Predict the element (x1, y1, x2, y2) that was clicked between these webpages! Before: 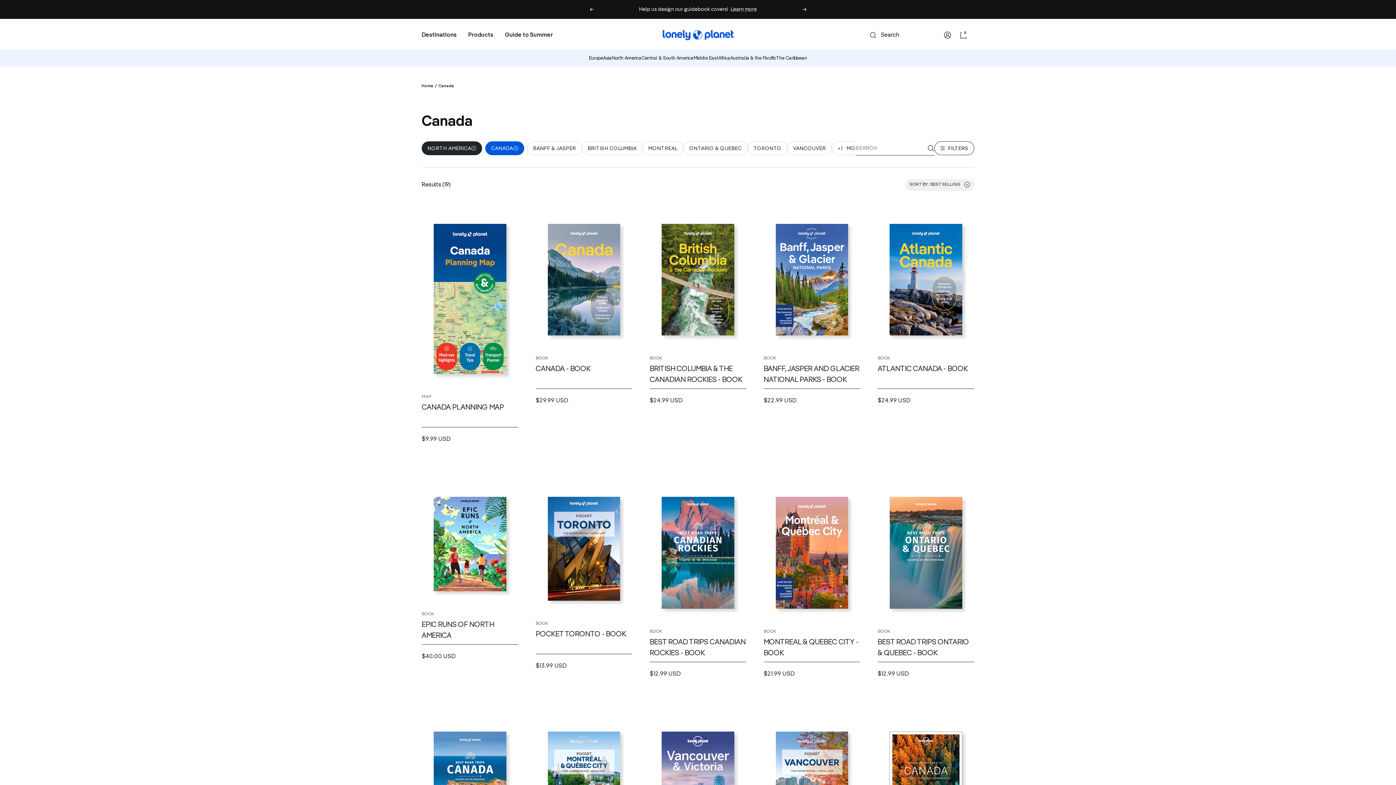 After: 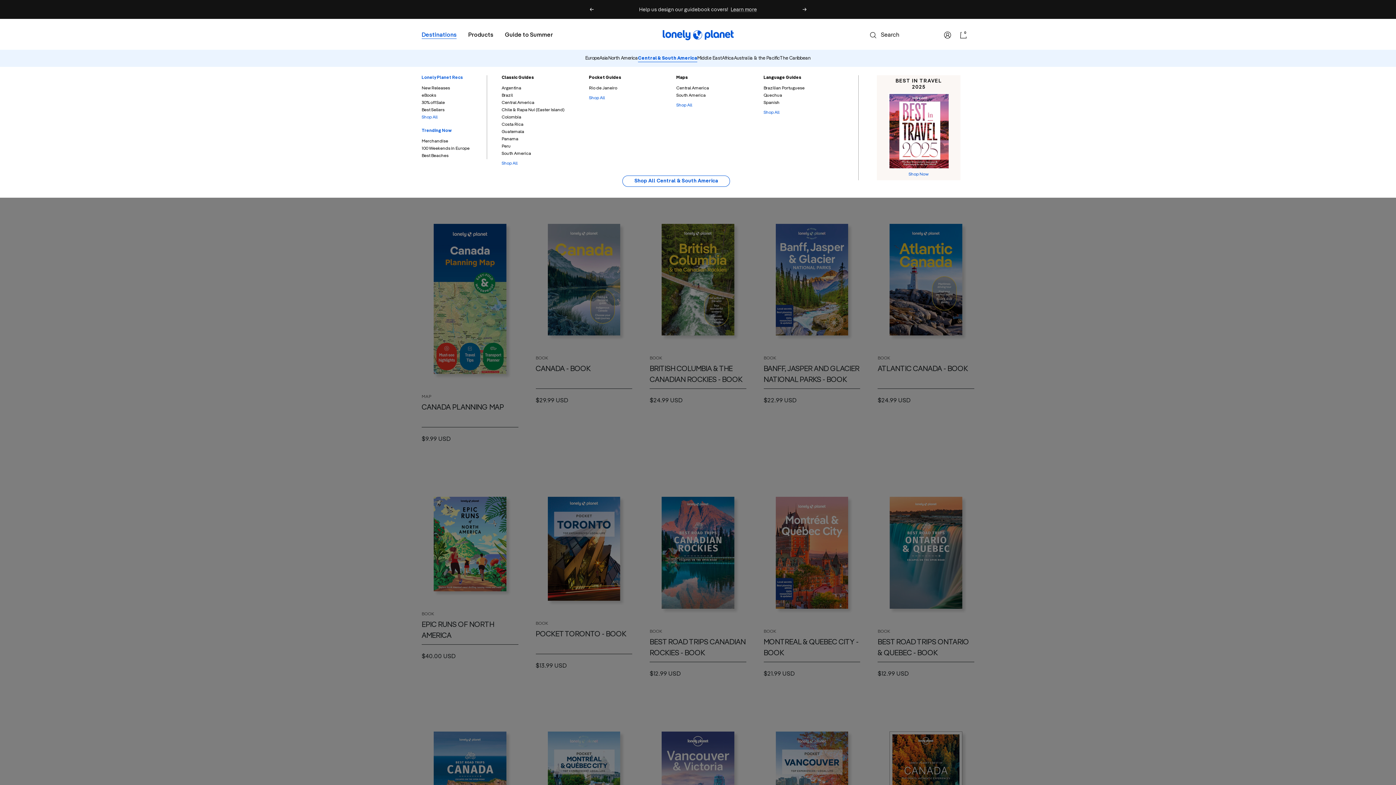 Action: bbox: (641, 55, 693, 61) label: Central & South America